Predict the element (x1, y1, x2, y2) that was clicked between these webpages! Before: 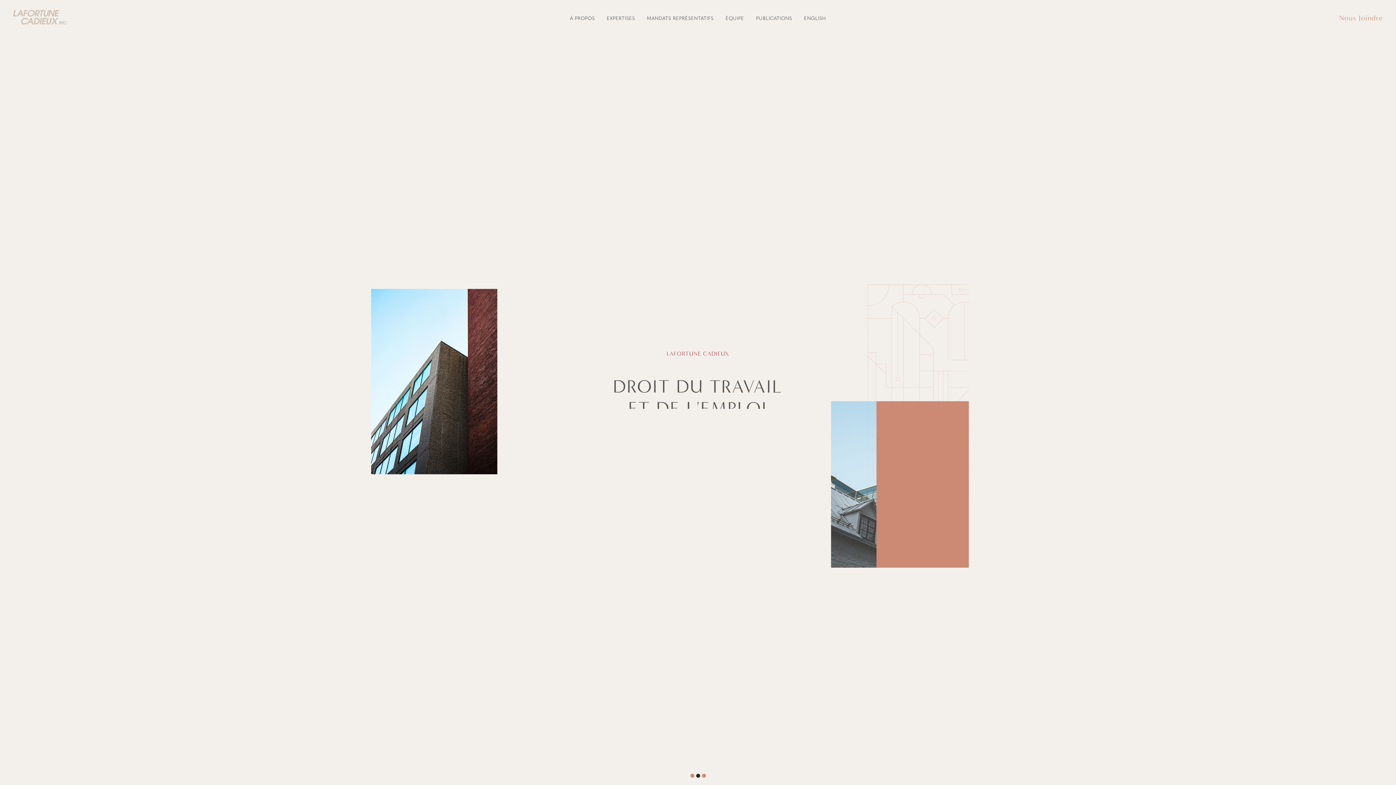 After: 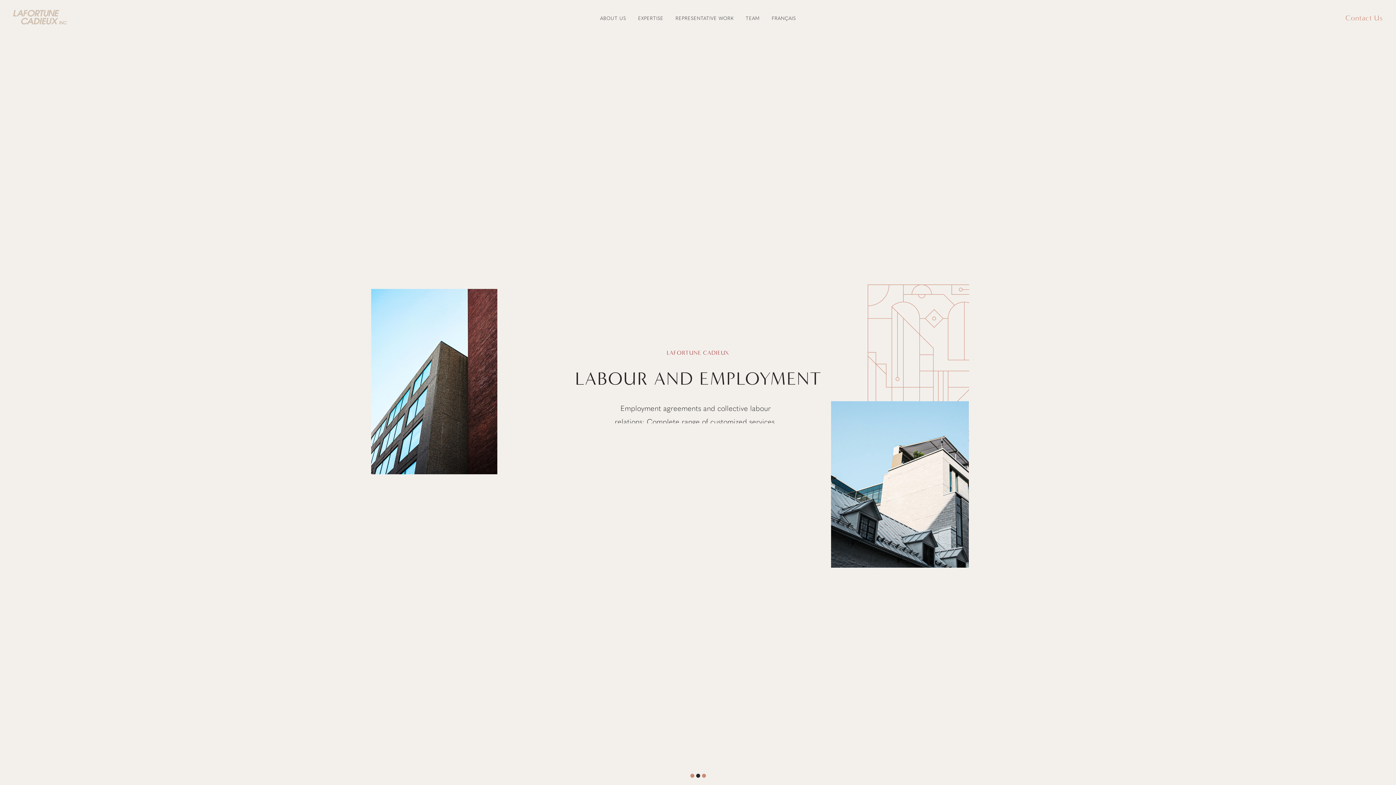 Action: label: ENGLISH bbox: (799, 0, 831, 34)